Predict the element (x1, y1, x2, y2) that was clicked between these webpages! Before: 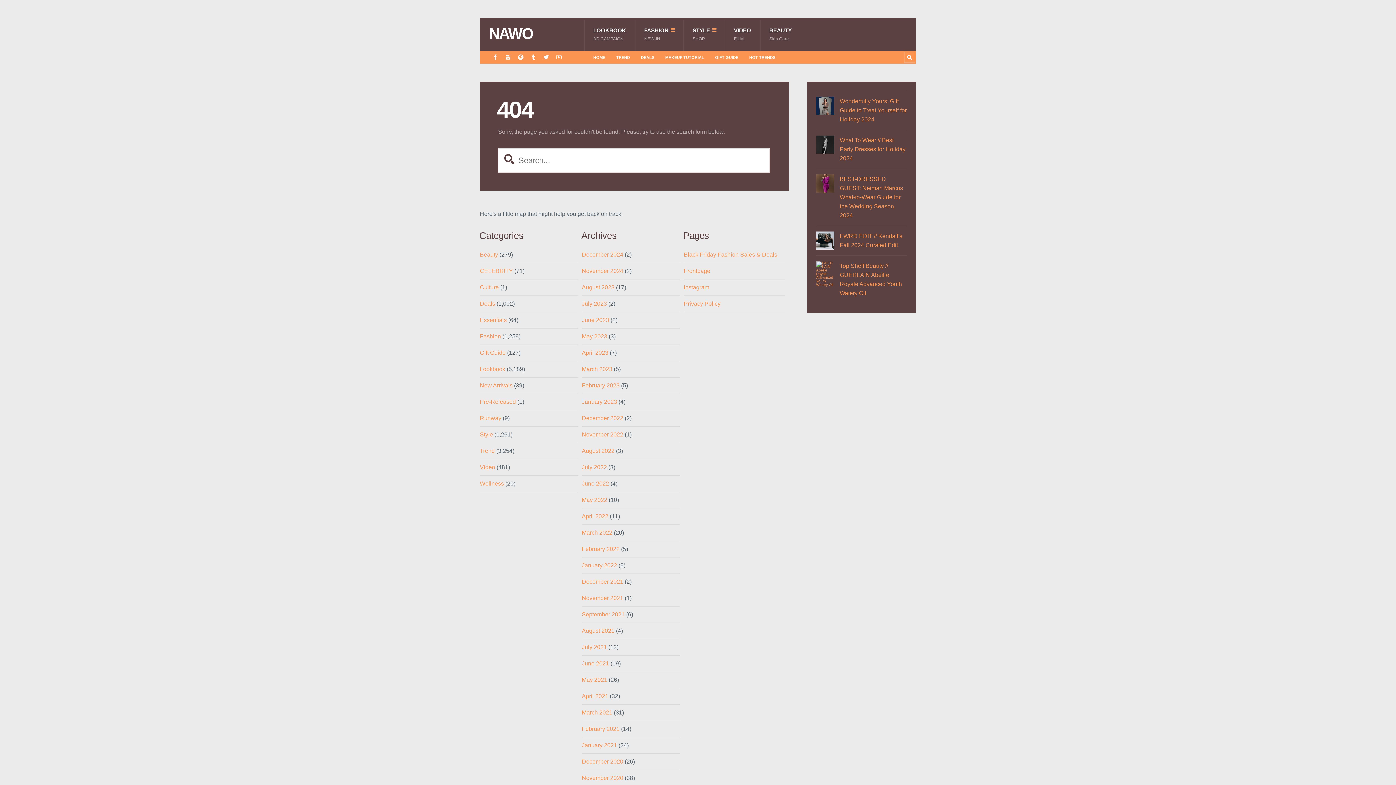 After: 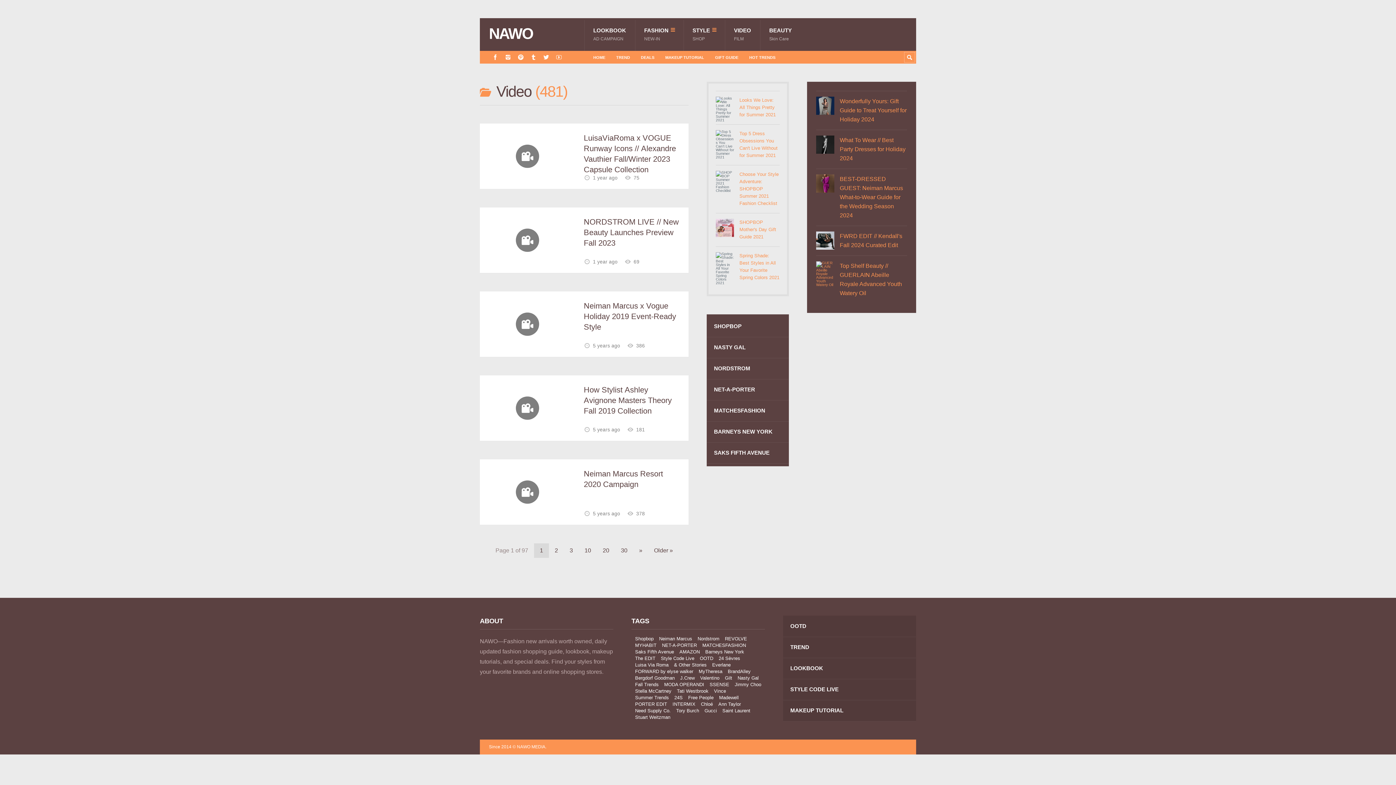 Action: bbox: (725, 18, 760, 50) label: VIDEO
FILM